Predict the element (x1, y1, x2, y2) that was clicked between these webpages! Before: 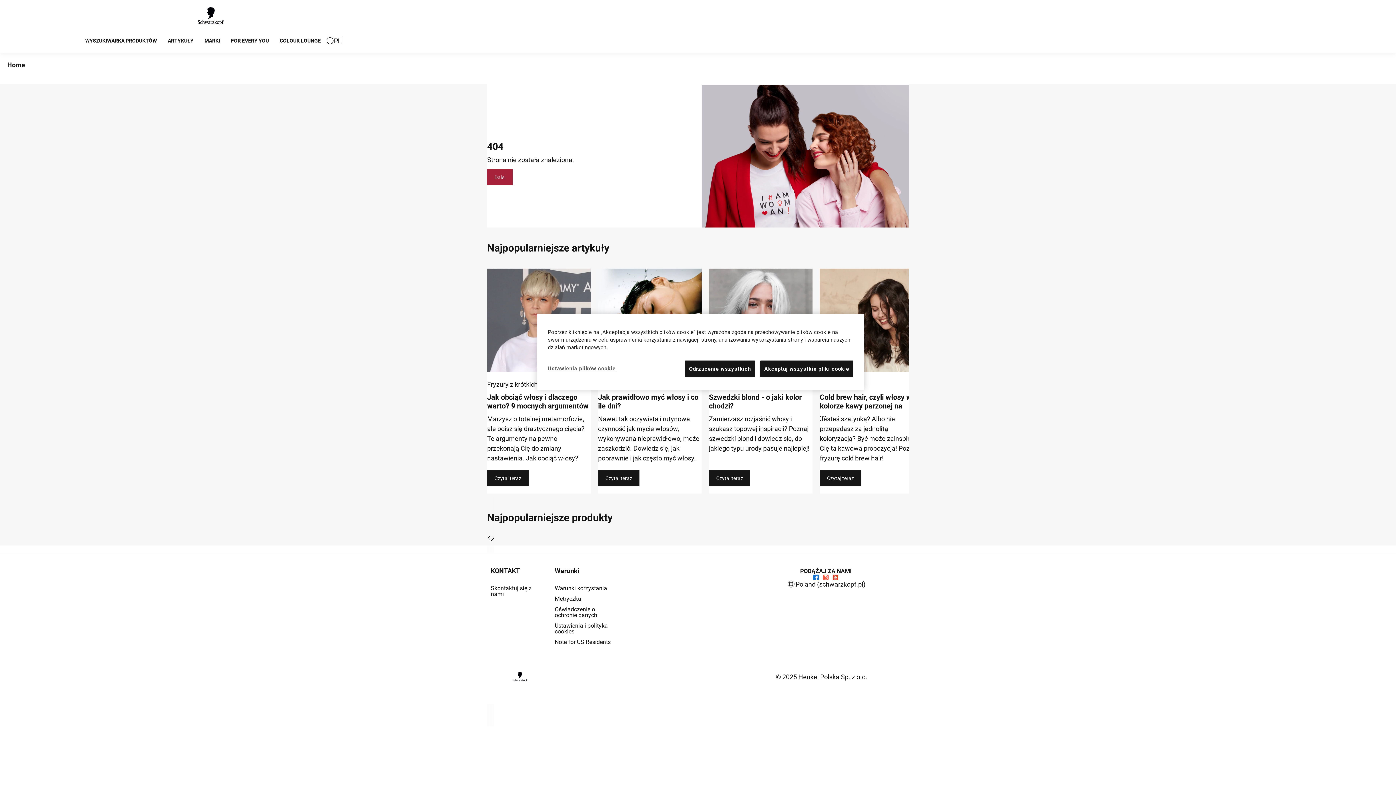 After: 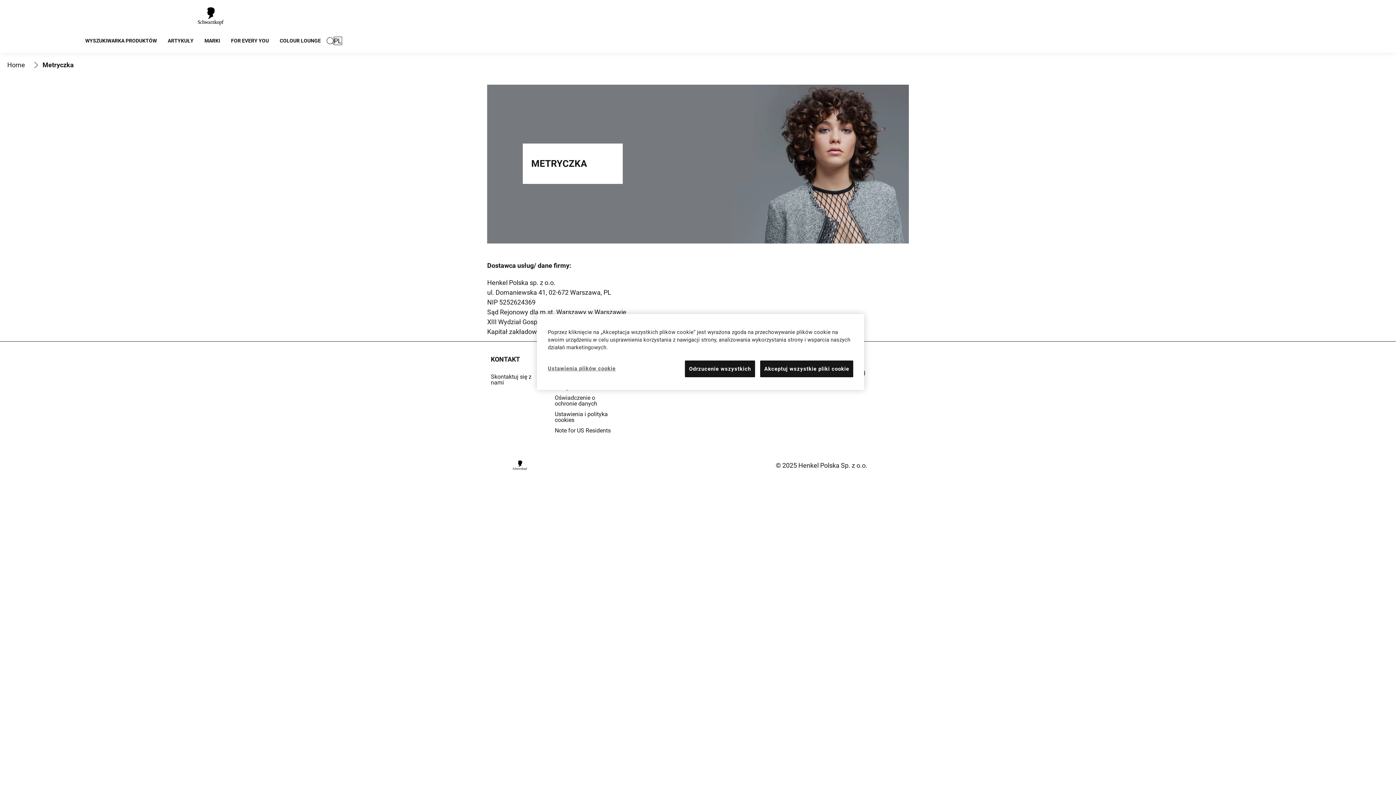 Action: bbox: (554, 596, 581, 602) label: Metryczka